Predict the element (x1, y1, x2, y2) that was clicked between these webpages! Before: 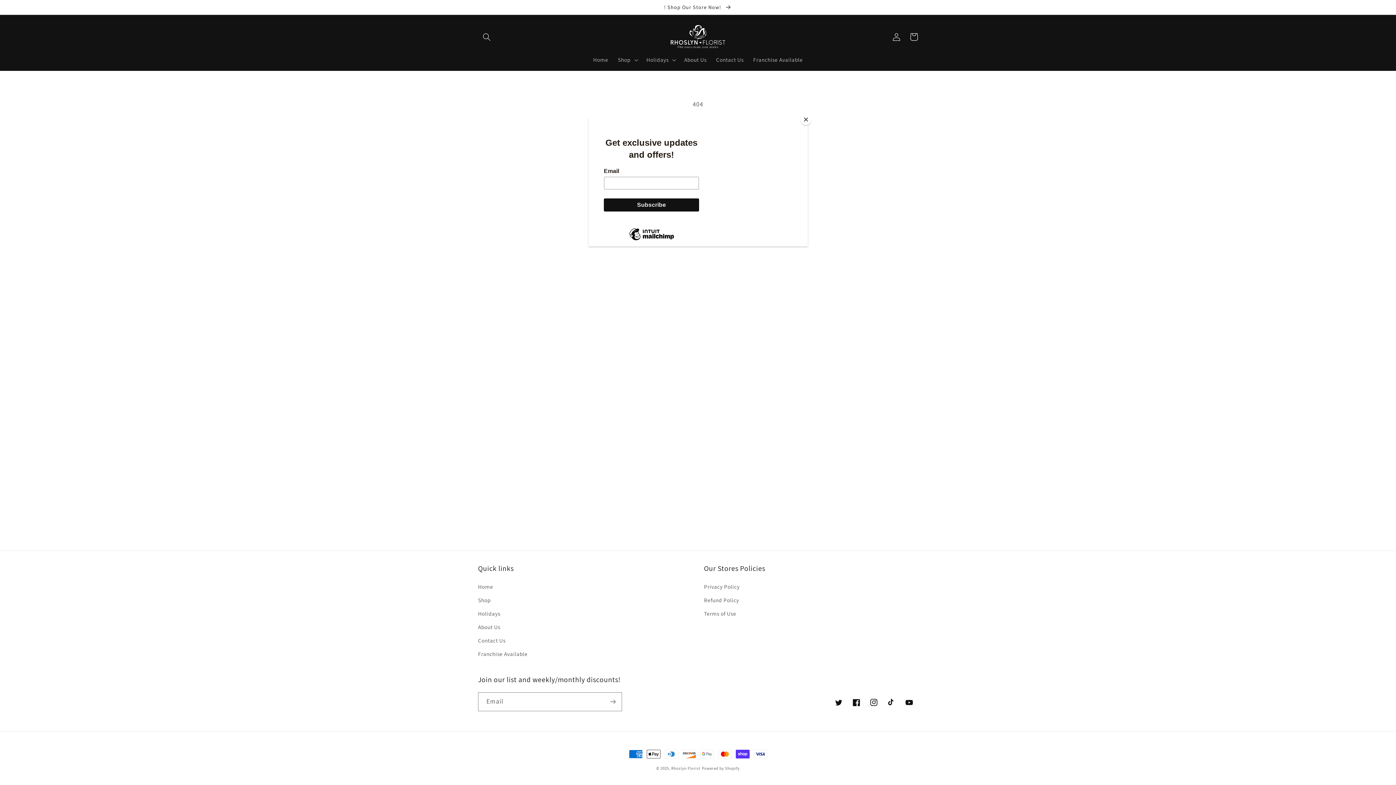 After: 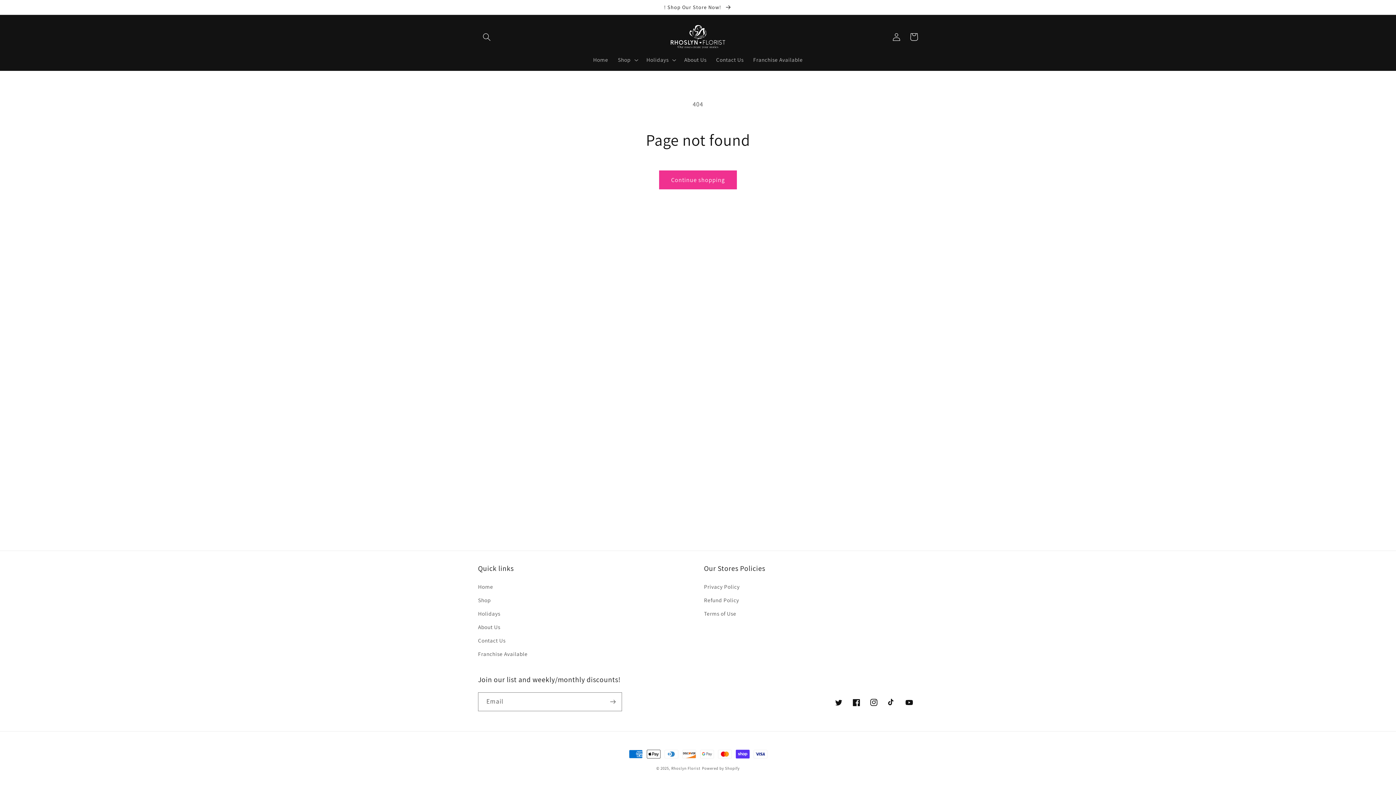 Action: bbox: (800, 114, 811, 125) label: Close